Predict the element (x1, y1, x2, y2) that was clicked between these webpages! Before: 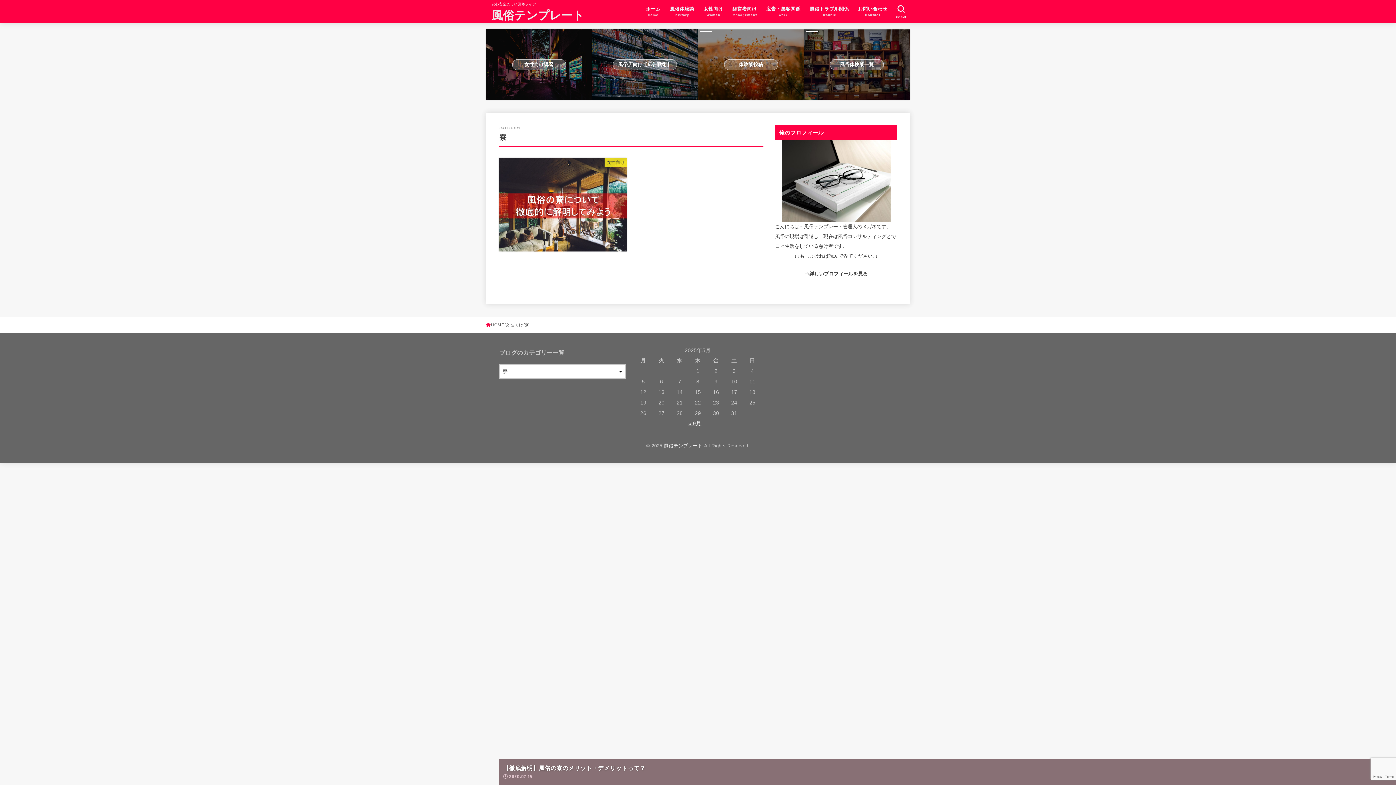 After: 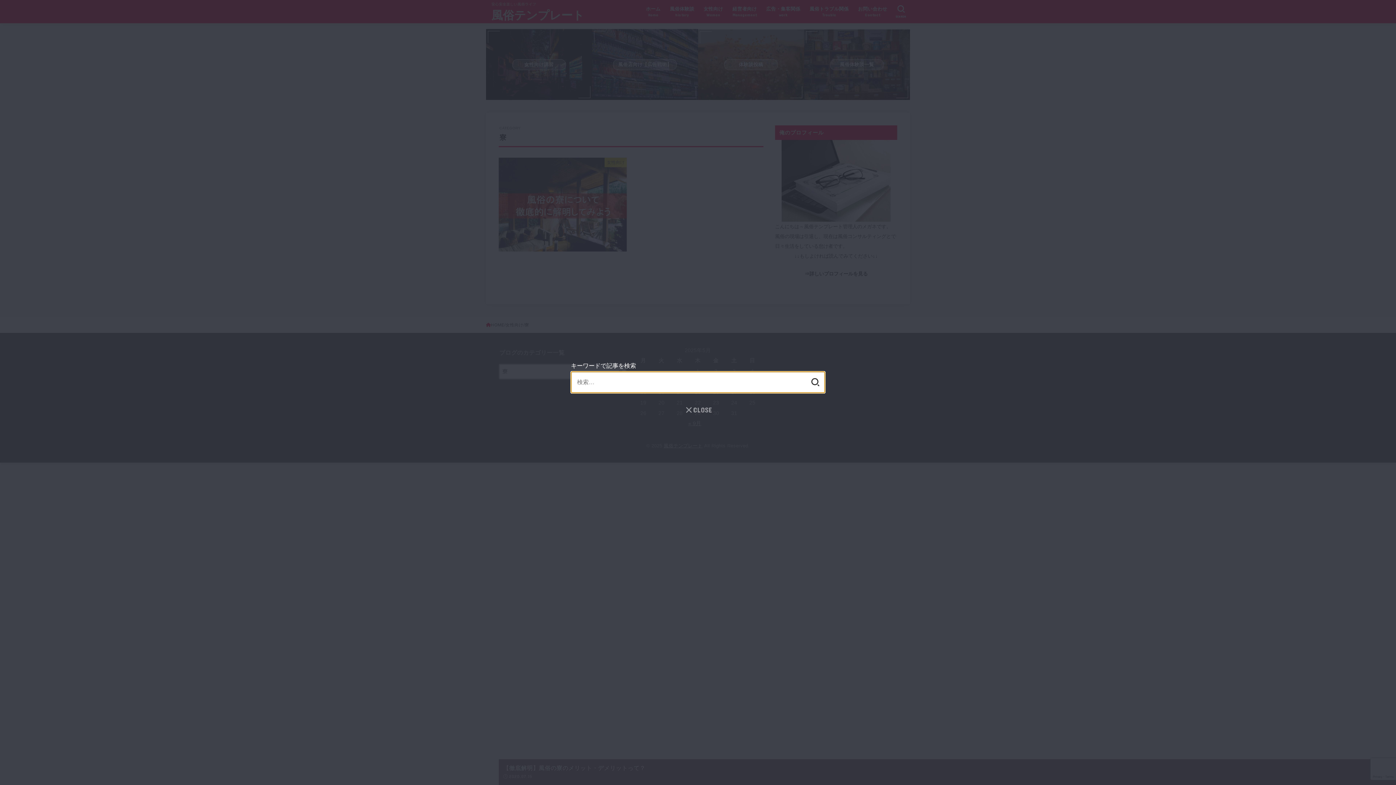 Action: bbox: (892, 2, 910, 21) label: SEARCH